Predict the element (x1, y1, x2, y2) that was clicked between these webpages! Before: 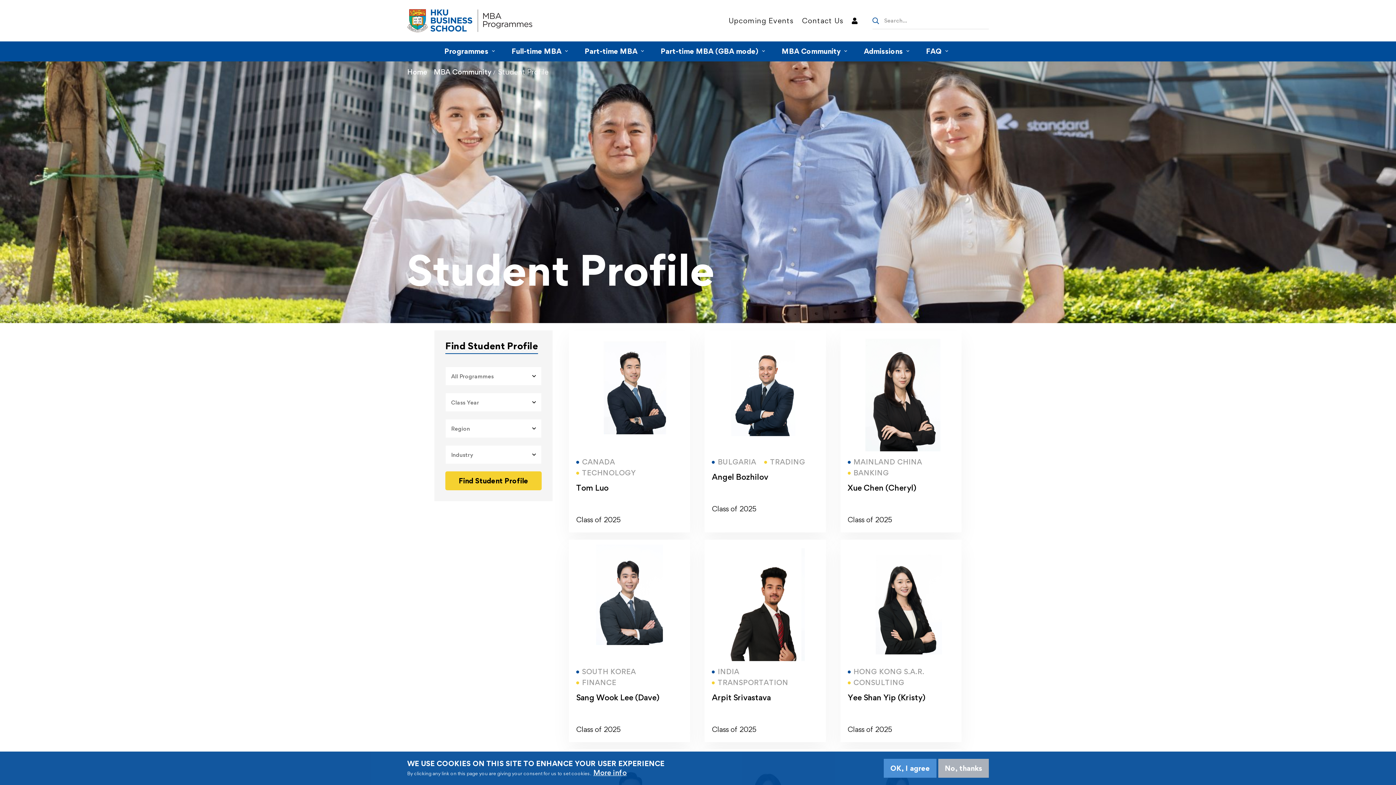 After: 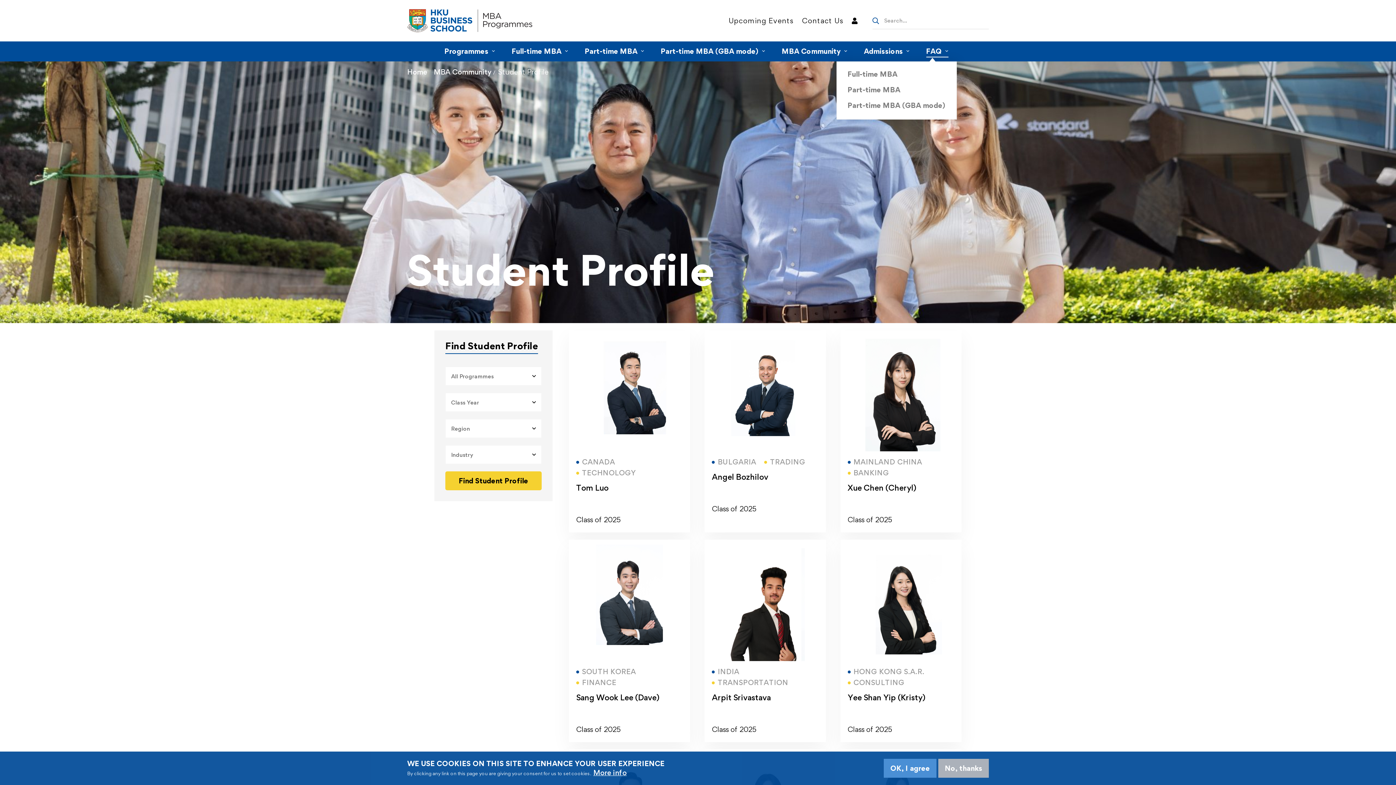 Action: bbox: (918, 41, 956, 61) label: FAQ